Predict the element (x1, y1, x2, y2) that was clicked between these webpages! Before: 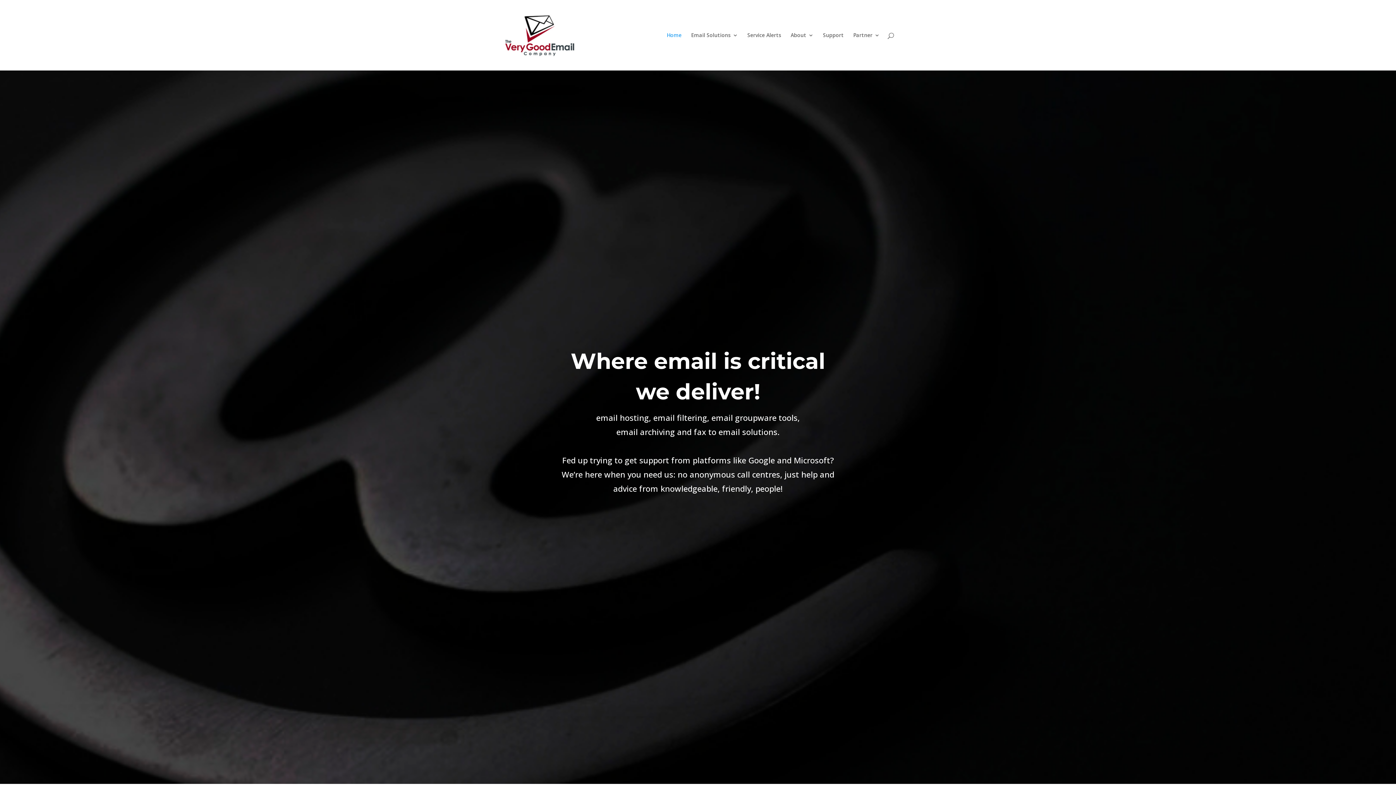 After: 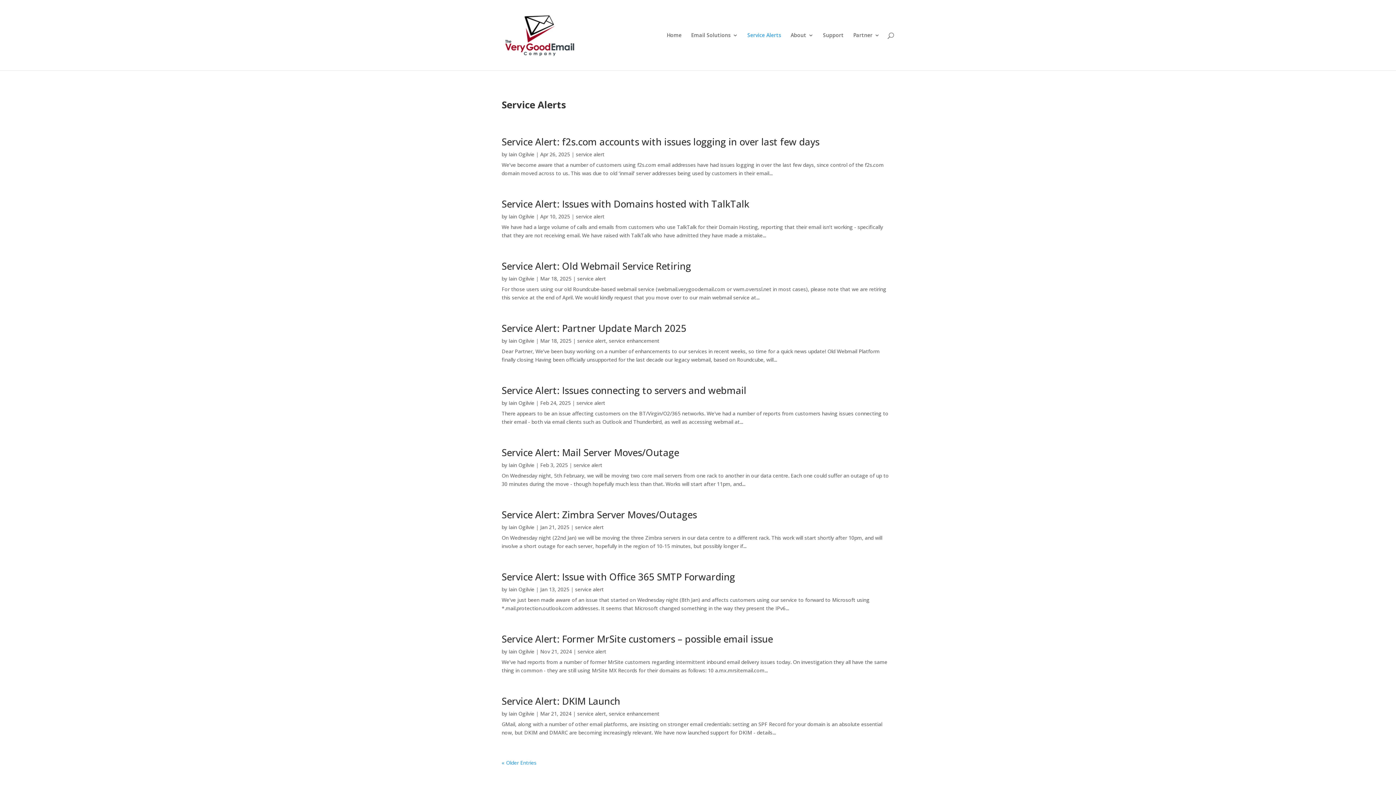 Action: bbox: (747, 32, 781, 70) label: Service Alerts